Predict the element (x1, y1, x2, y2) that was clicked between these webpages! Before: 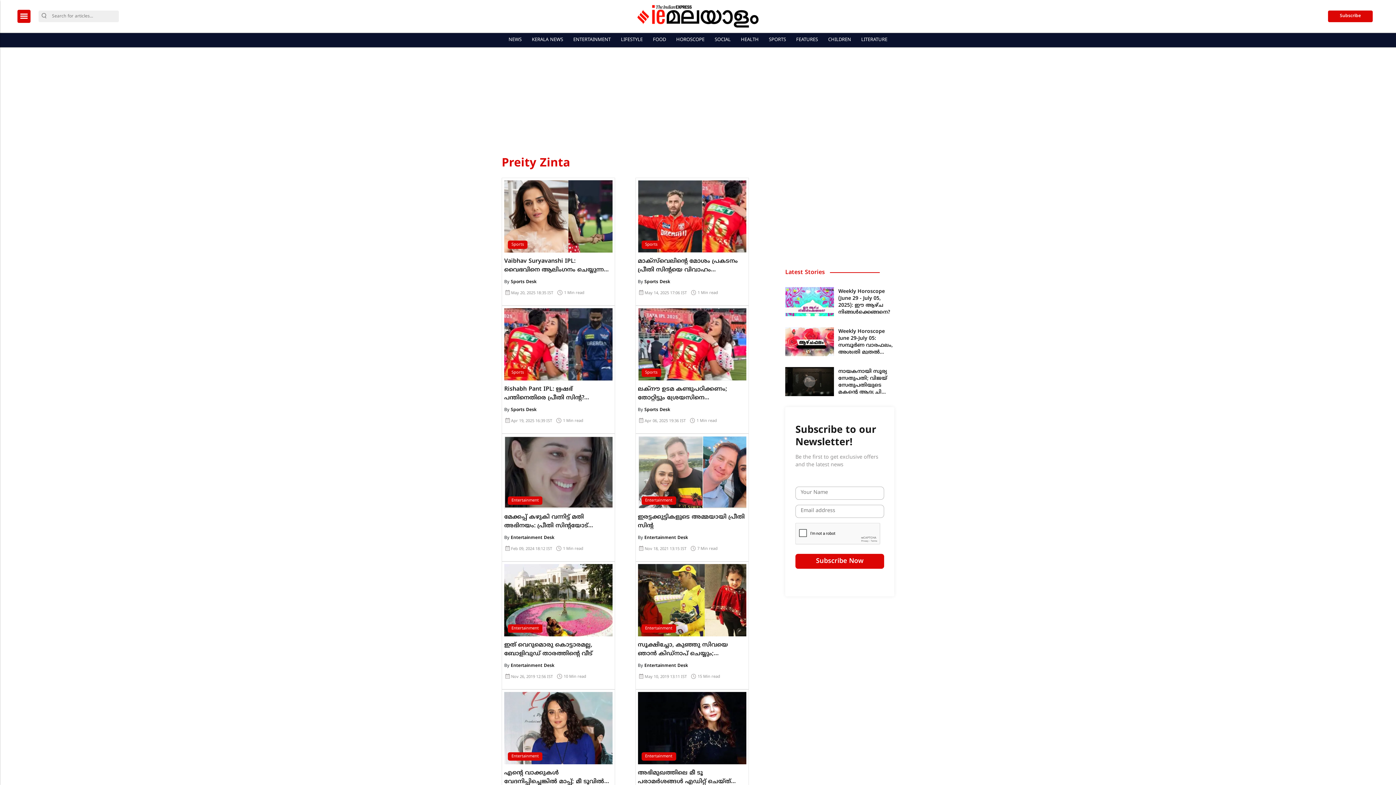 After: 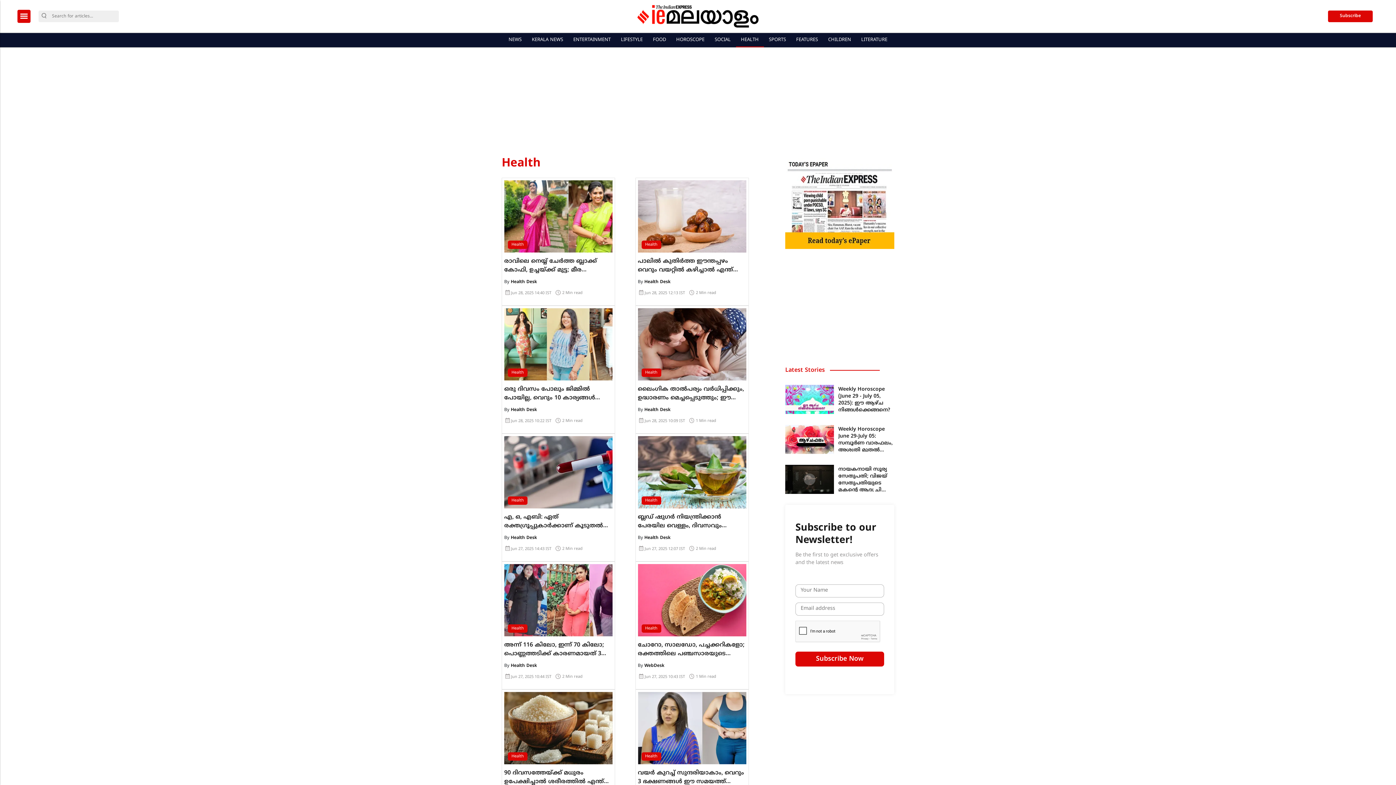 Action: bbox: (738, 33, 761, 47) label: HEALTH